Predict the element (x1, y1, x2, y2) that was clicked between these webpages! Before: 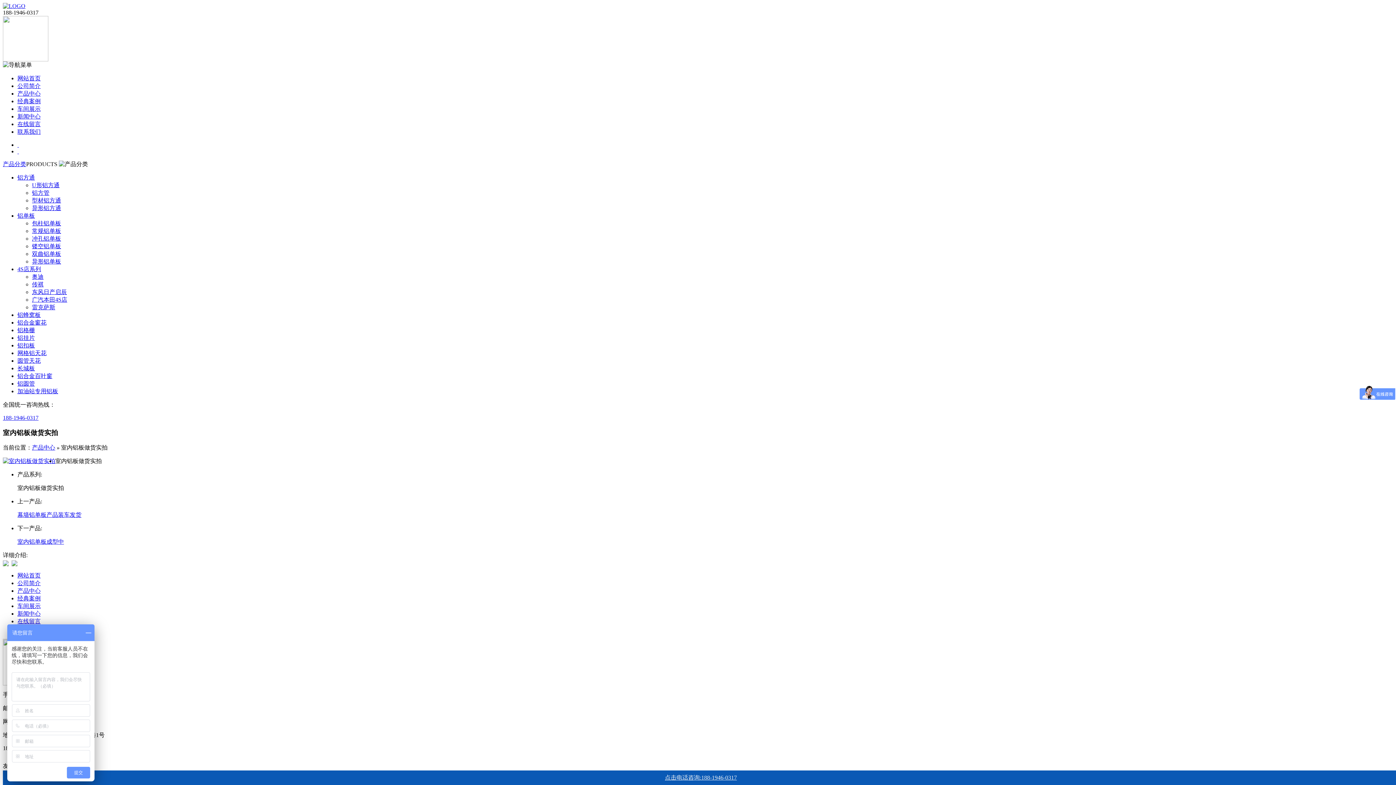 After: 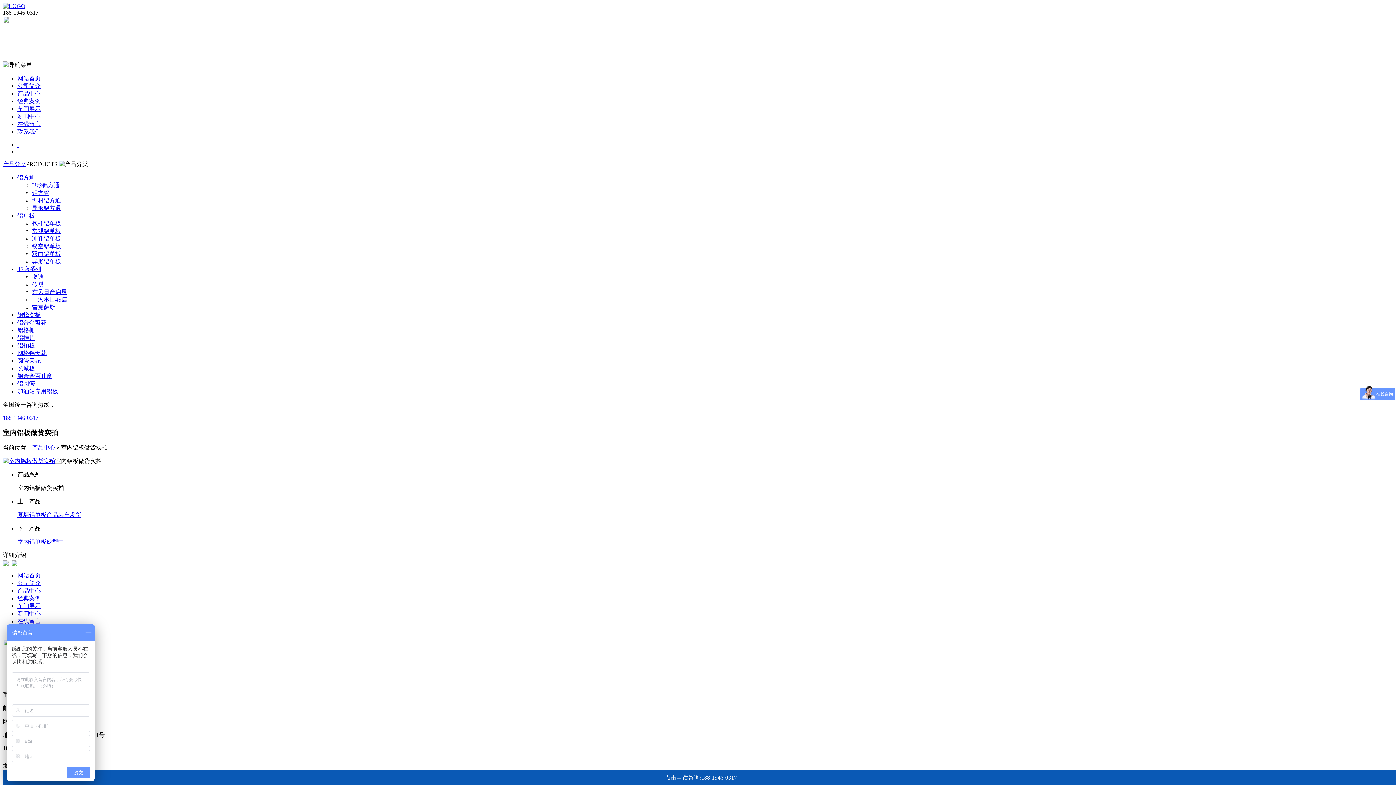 Action: label: 公司简介 bbox: (17, 82, 40, 89)